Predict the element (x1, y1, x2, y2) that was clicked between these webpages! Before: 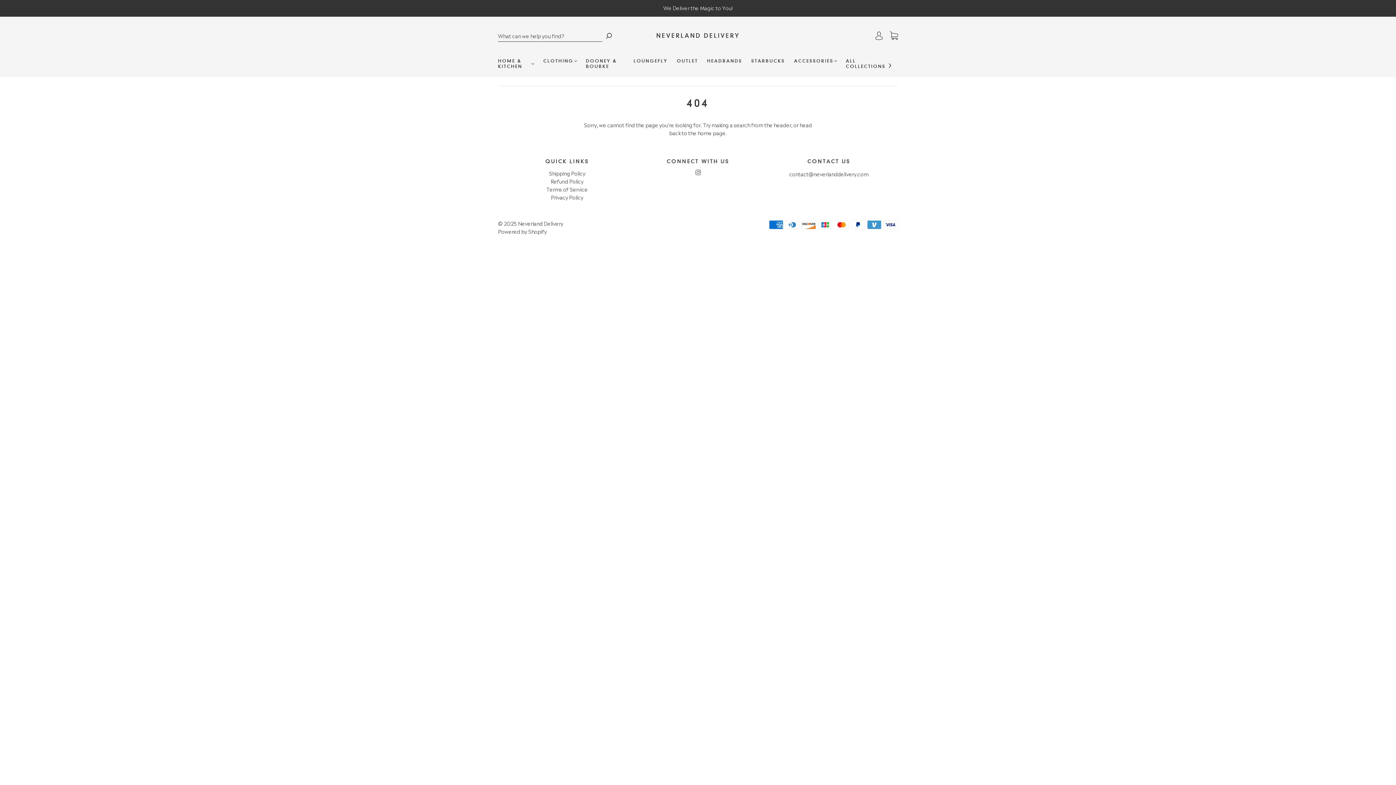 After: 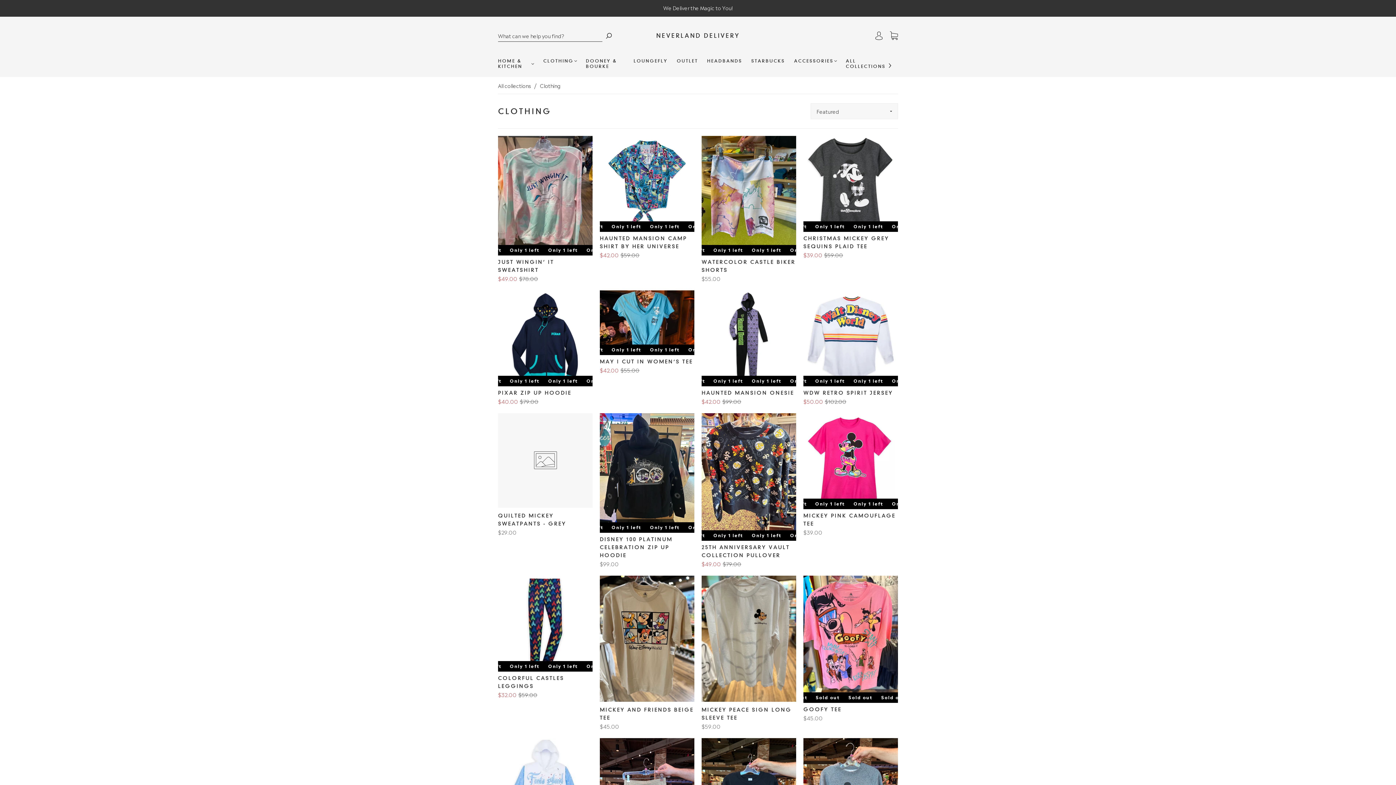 Action: label: CLOTHING bbox: (543, 58, 576, 63)